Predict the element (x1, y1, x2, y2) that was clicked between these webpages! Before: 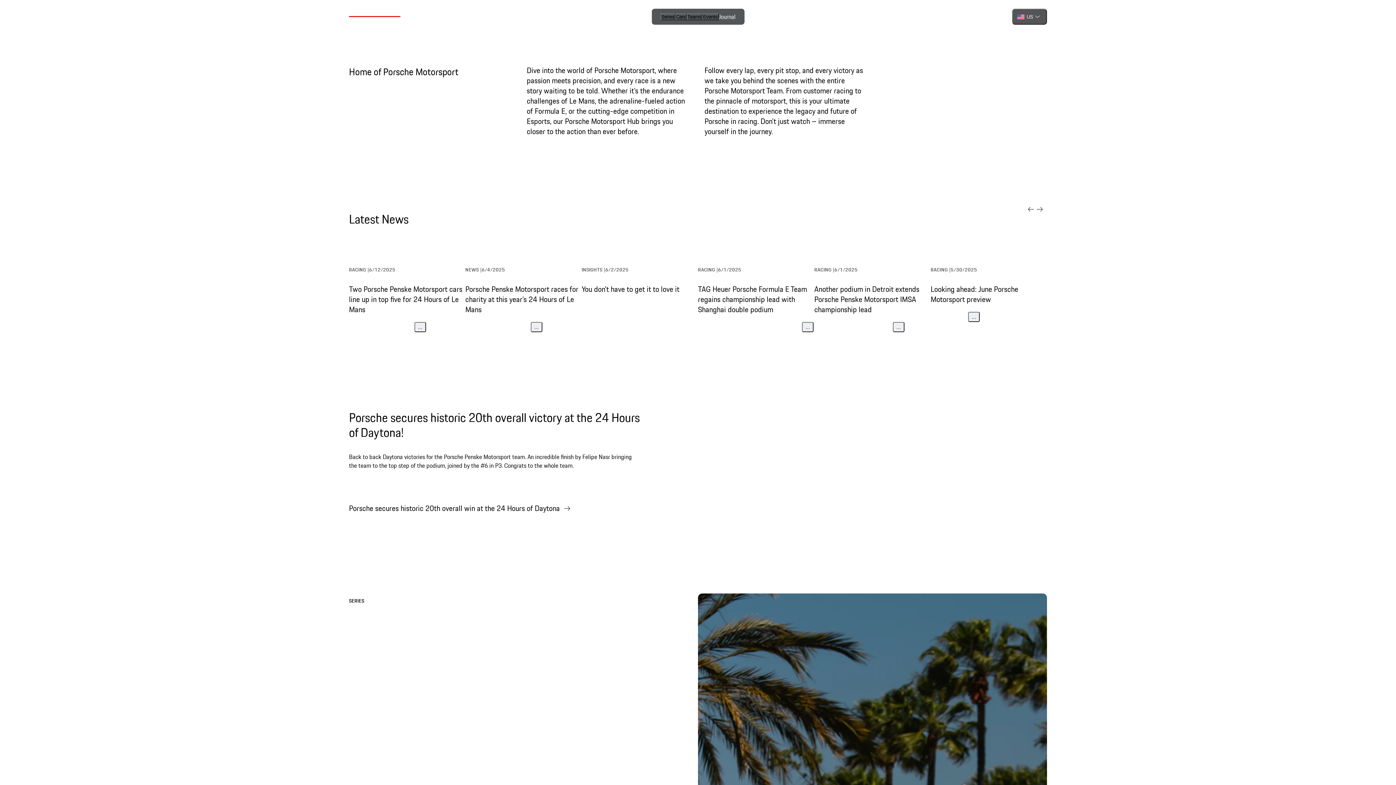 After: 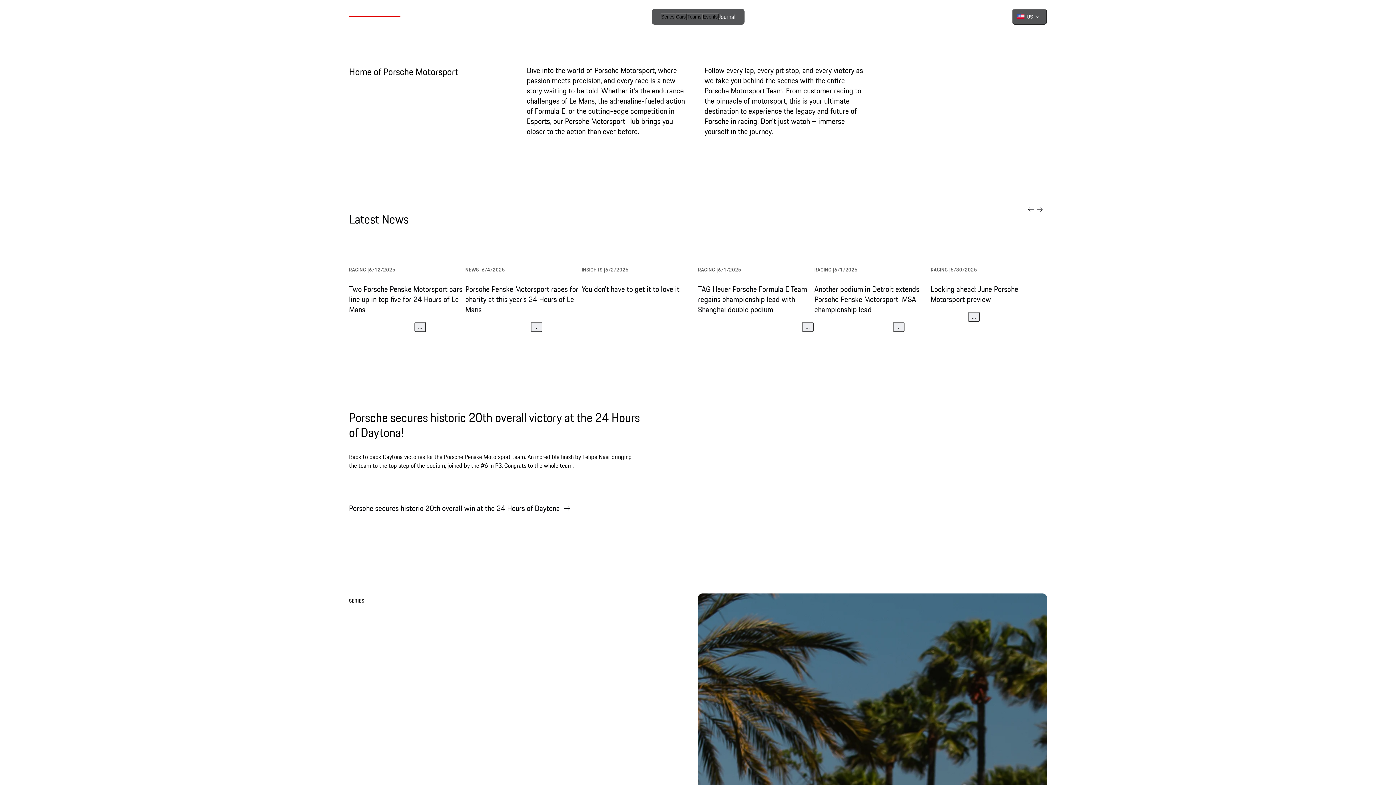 Action: label: US bbox: (1012, 8, 1047, 24)